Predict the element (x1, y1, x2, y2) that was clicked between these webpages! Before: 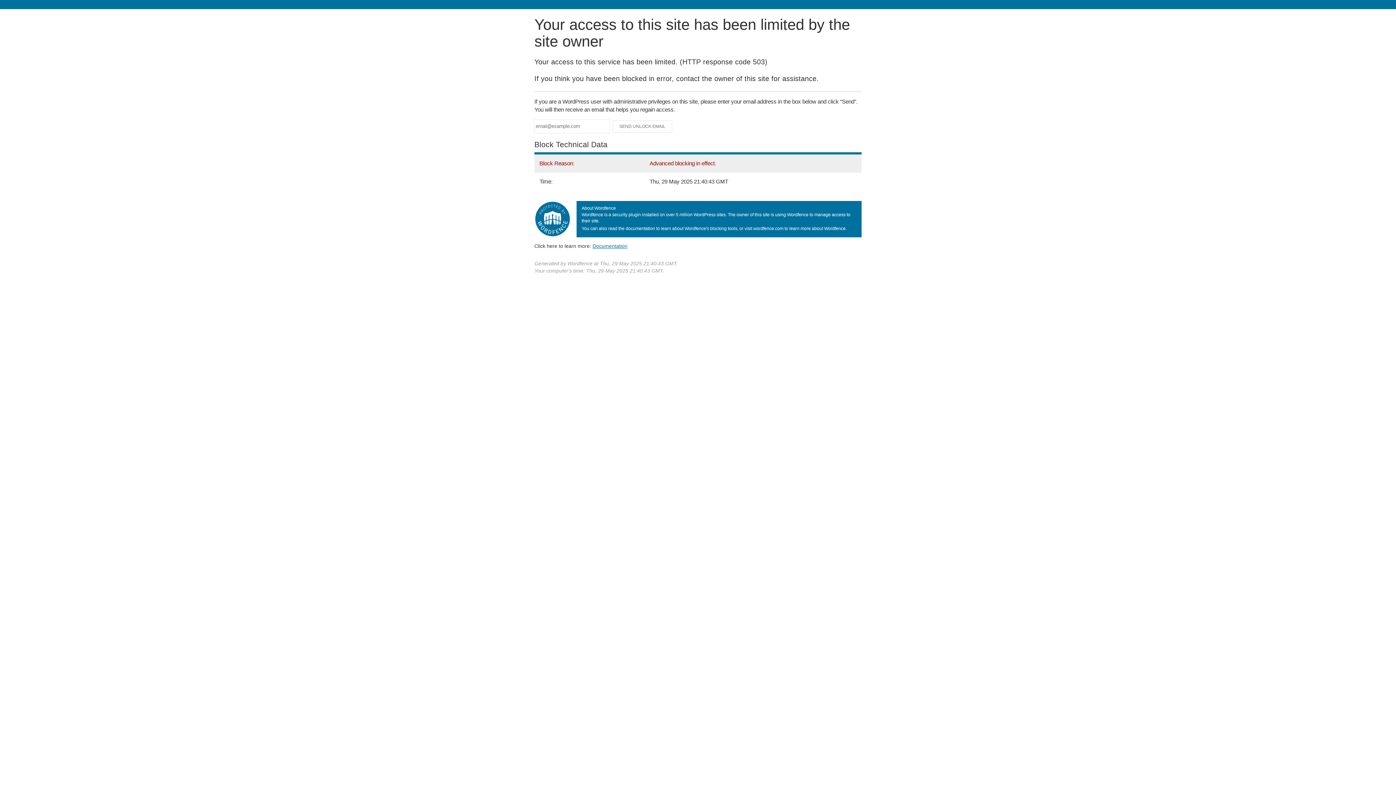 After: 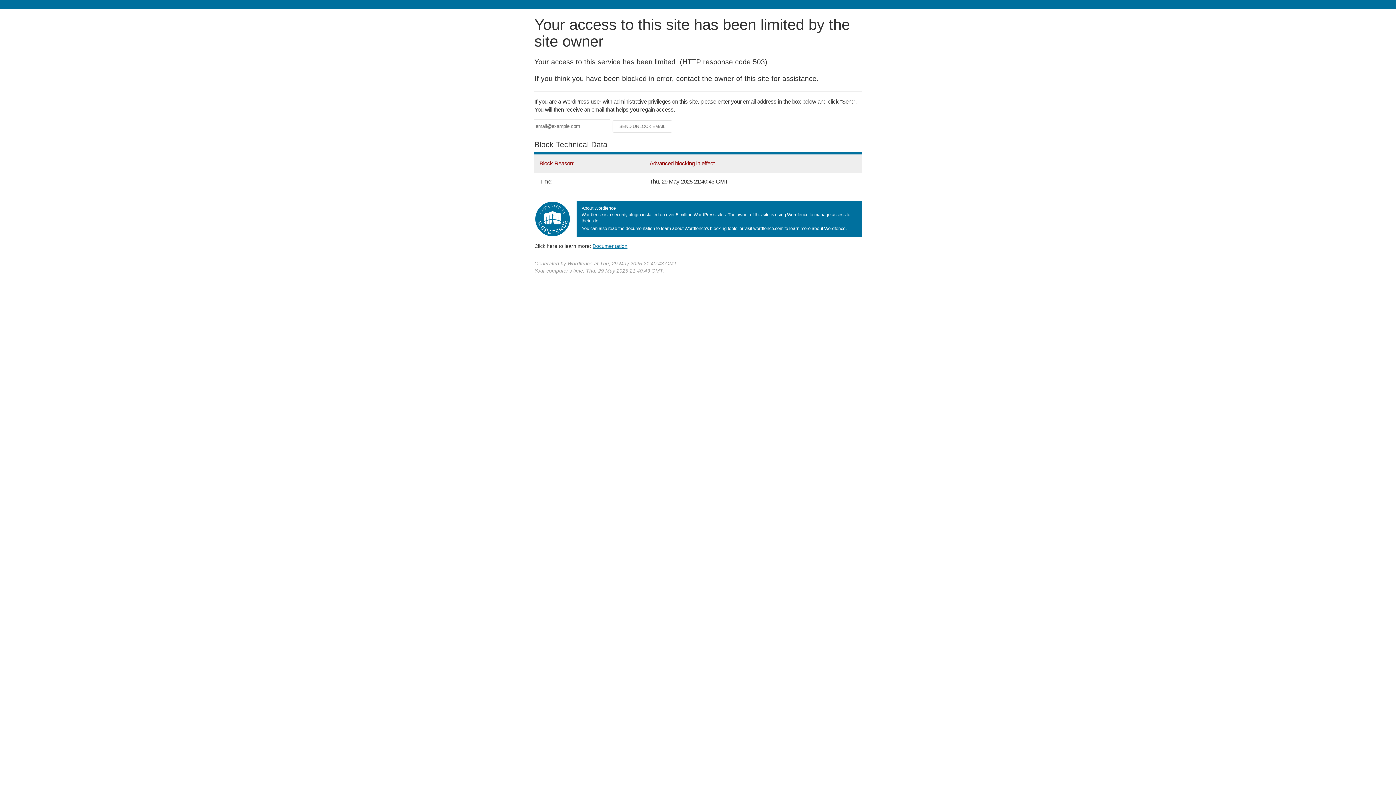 Action: bbox: (592, 243, 627, 248) label: Documentation